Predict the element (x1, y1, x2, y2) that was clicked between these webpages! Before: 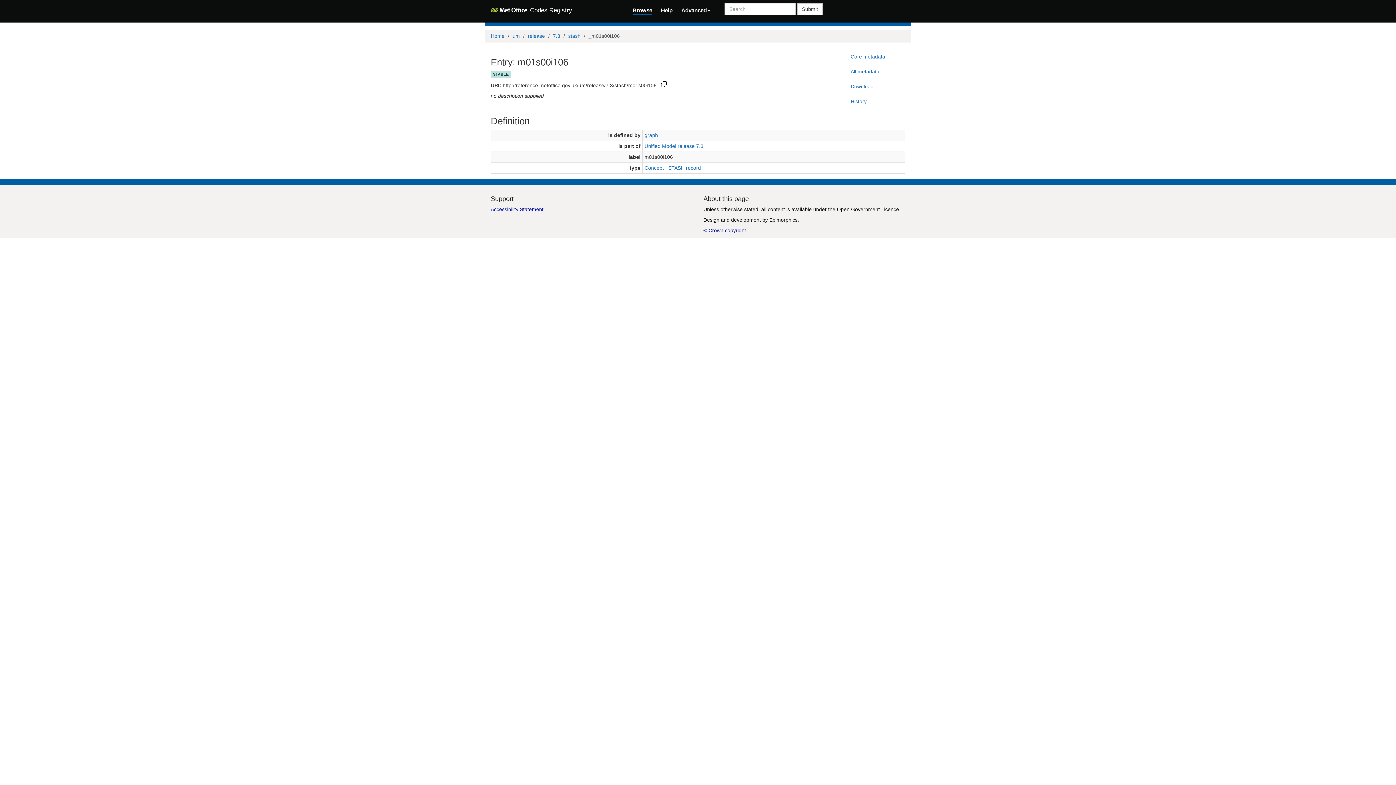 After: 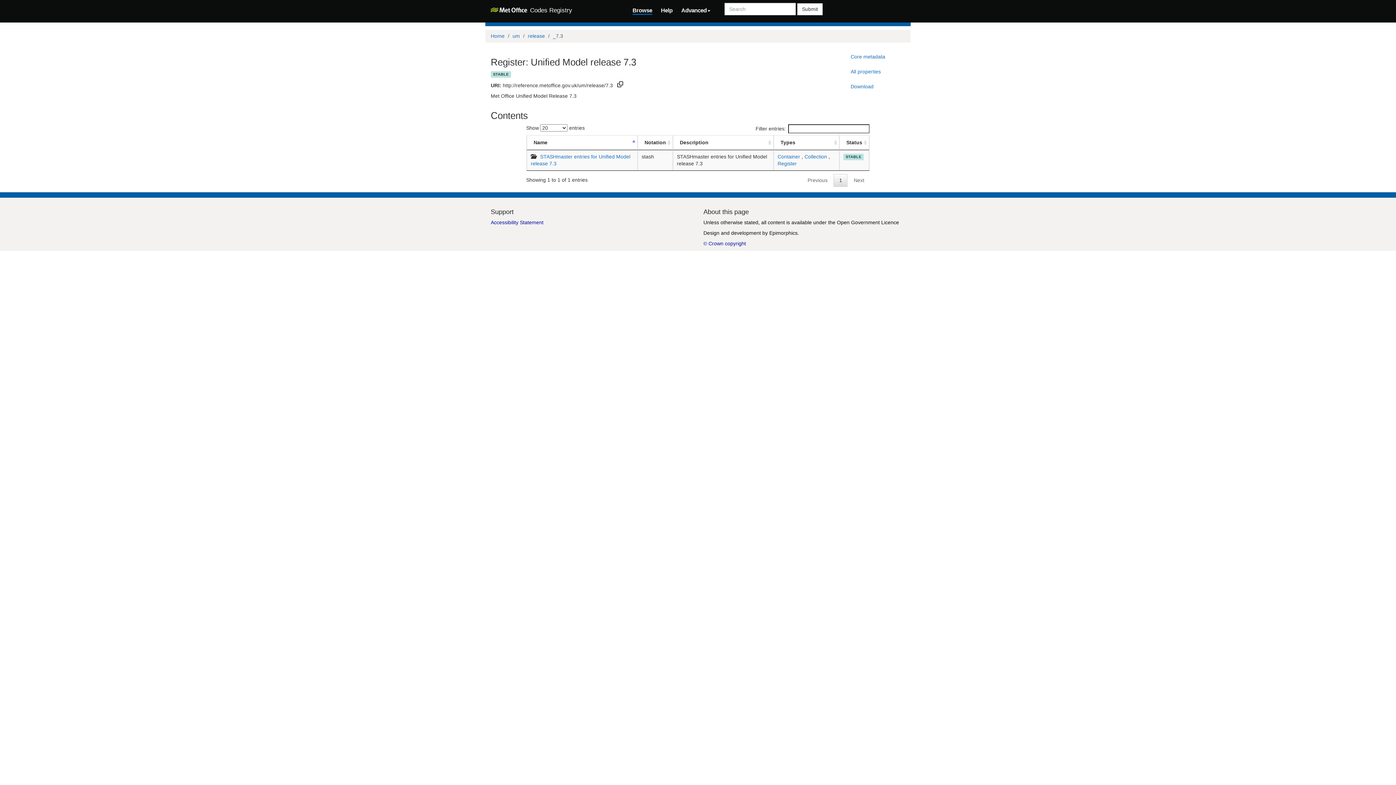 Action: bbox: (553, 32, 560, 38) label: 7.3